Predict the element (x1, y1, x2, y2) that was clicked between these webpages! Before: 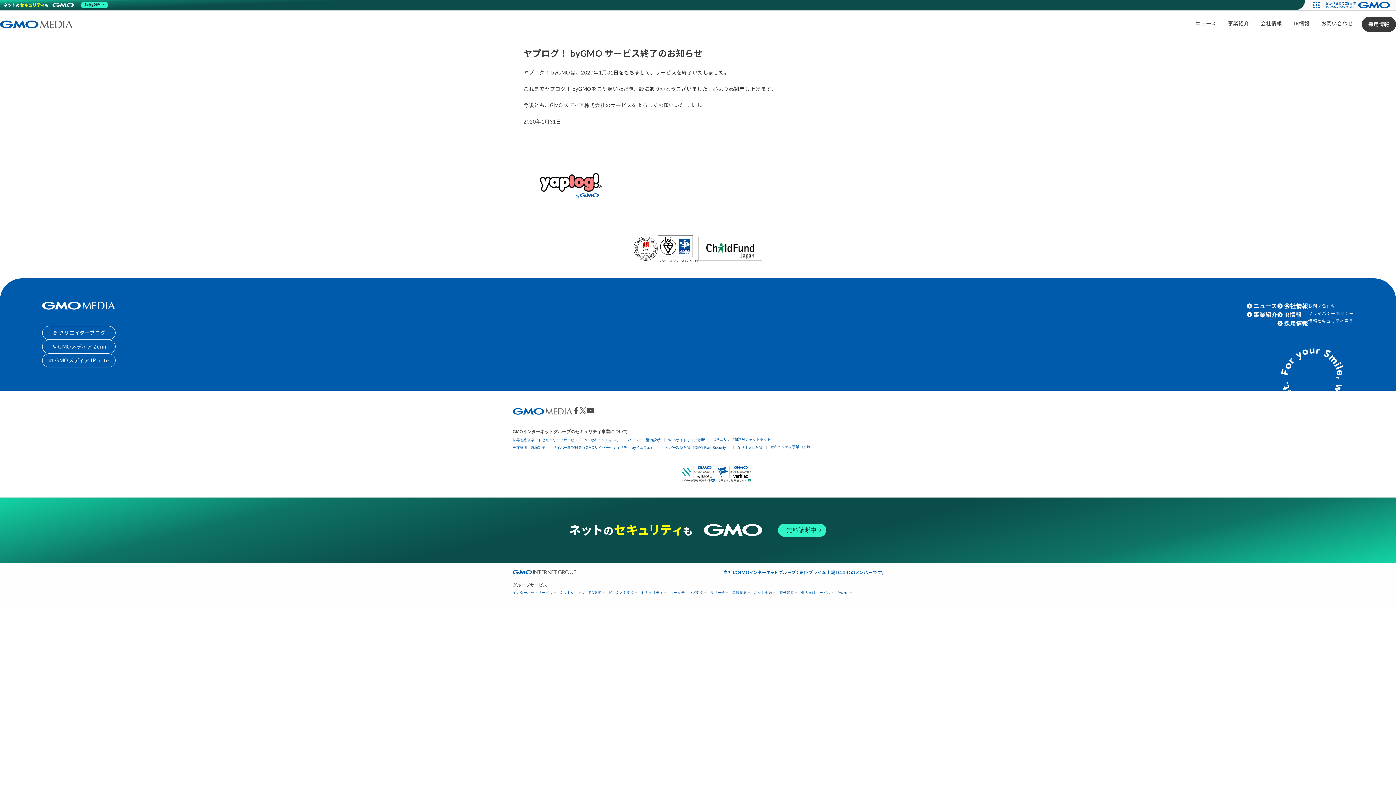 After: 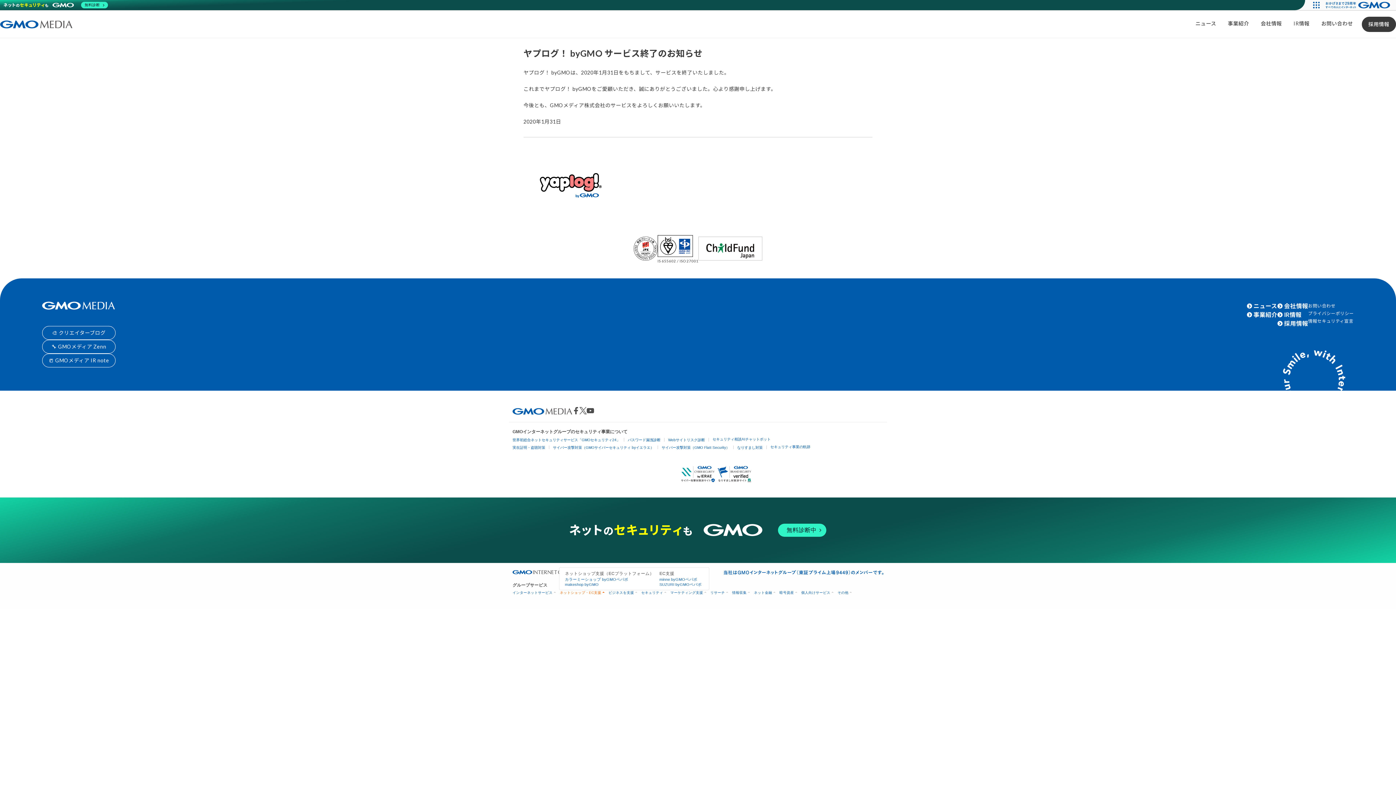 Action: bbox: (560, 590, 603, 594) label: ネットショップ・EC支援